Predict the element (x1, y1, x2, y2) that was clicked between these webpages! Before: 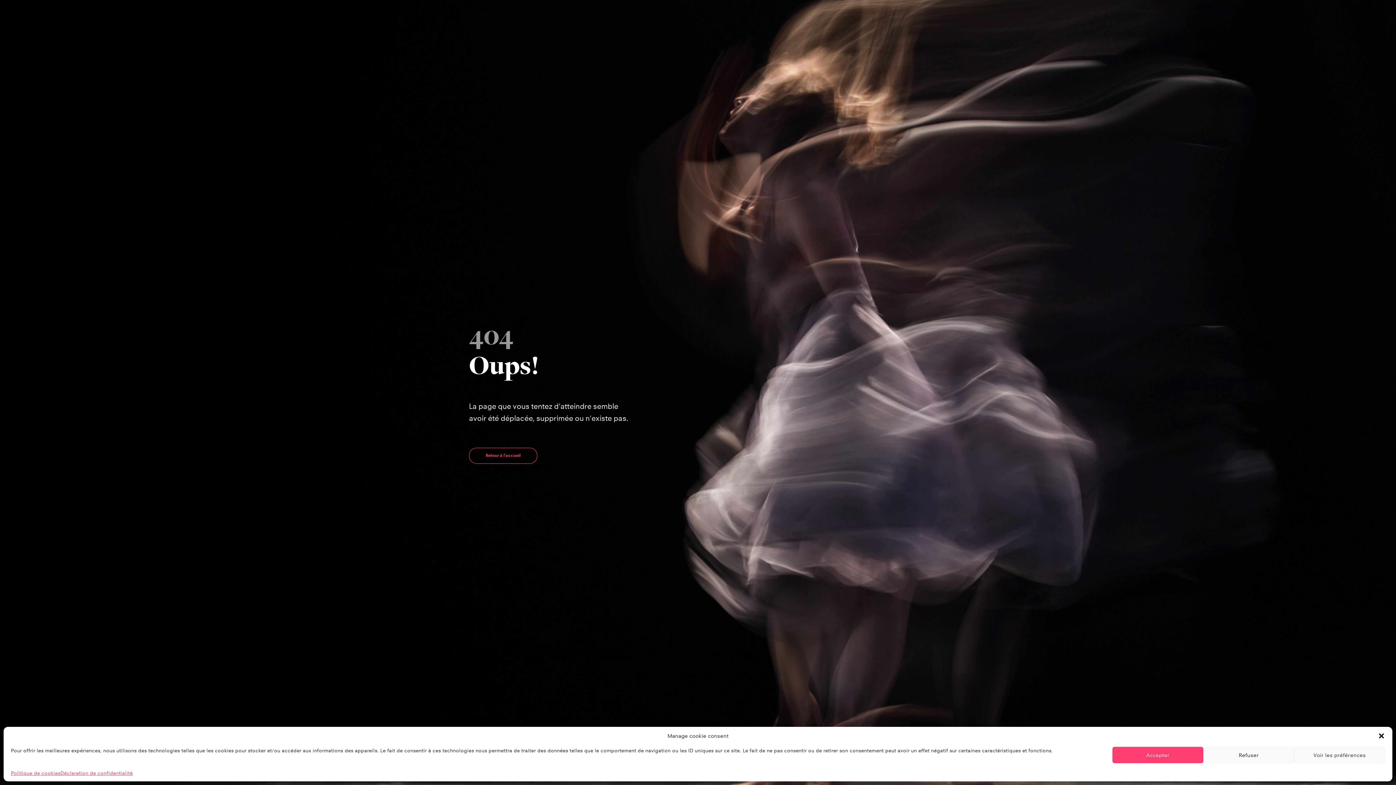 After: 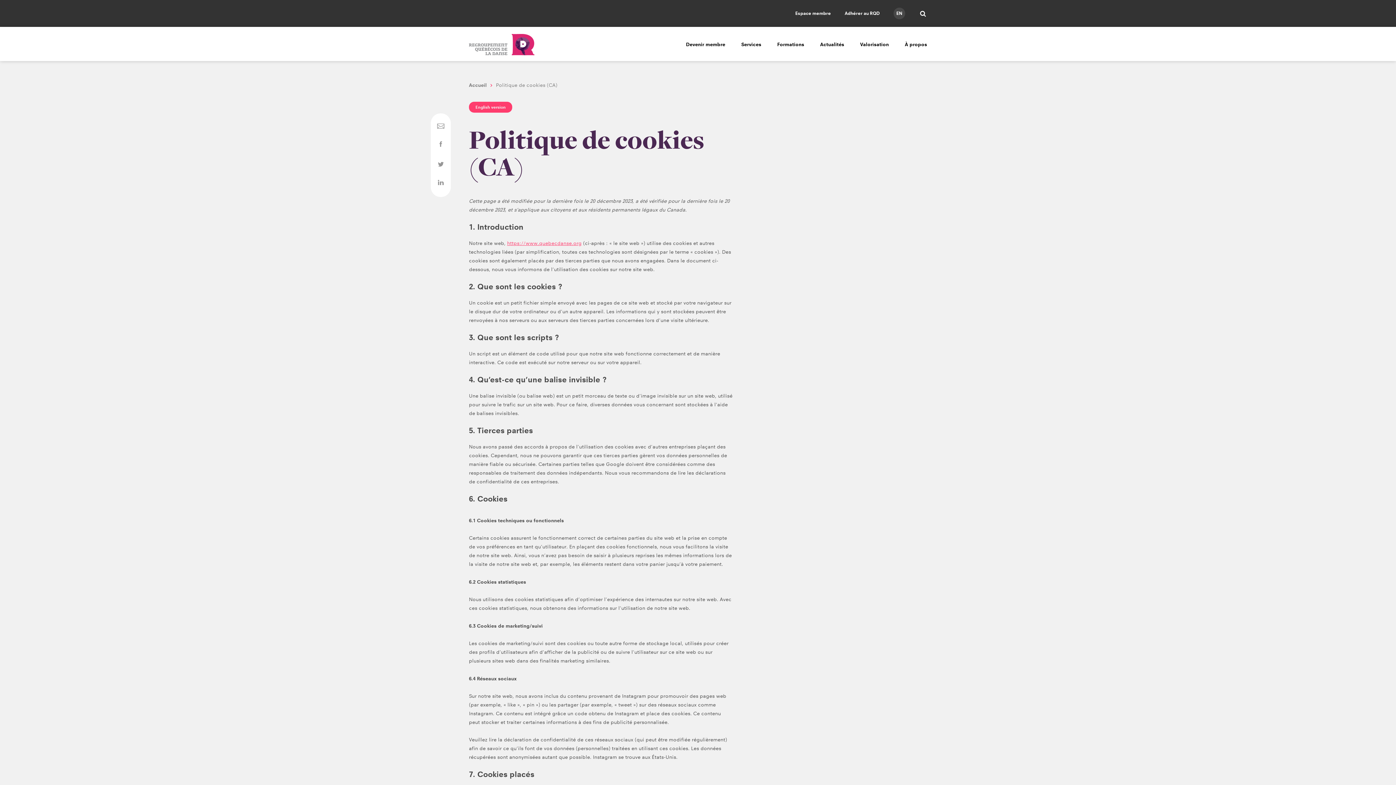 Action: bbox: (10, 770, 60, 776) label: Politique de cookies